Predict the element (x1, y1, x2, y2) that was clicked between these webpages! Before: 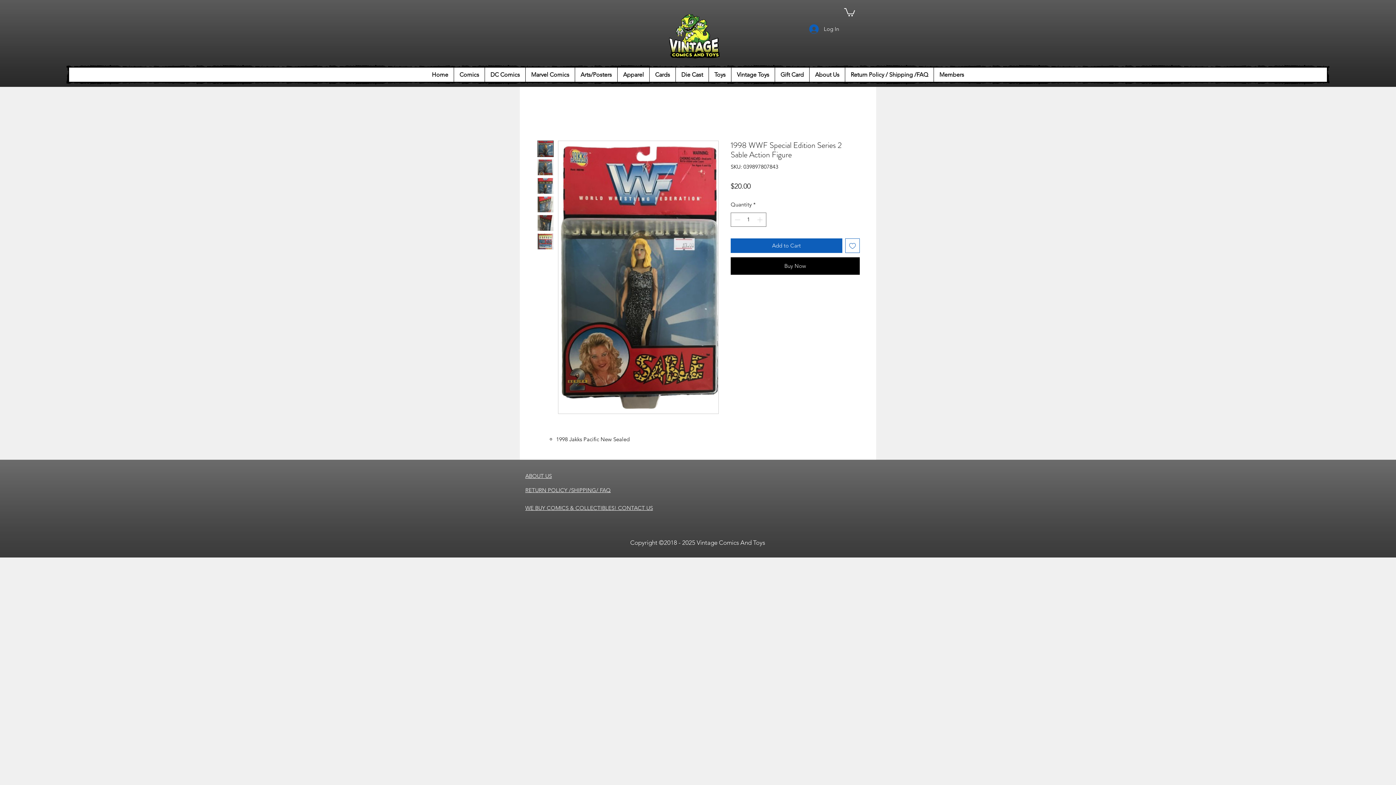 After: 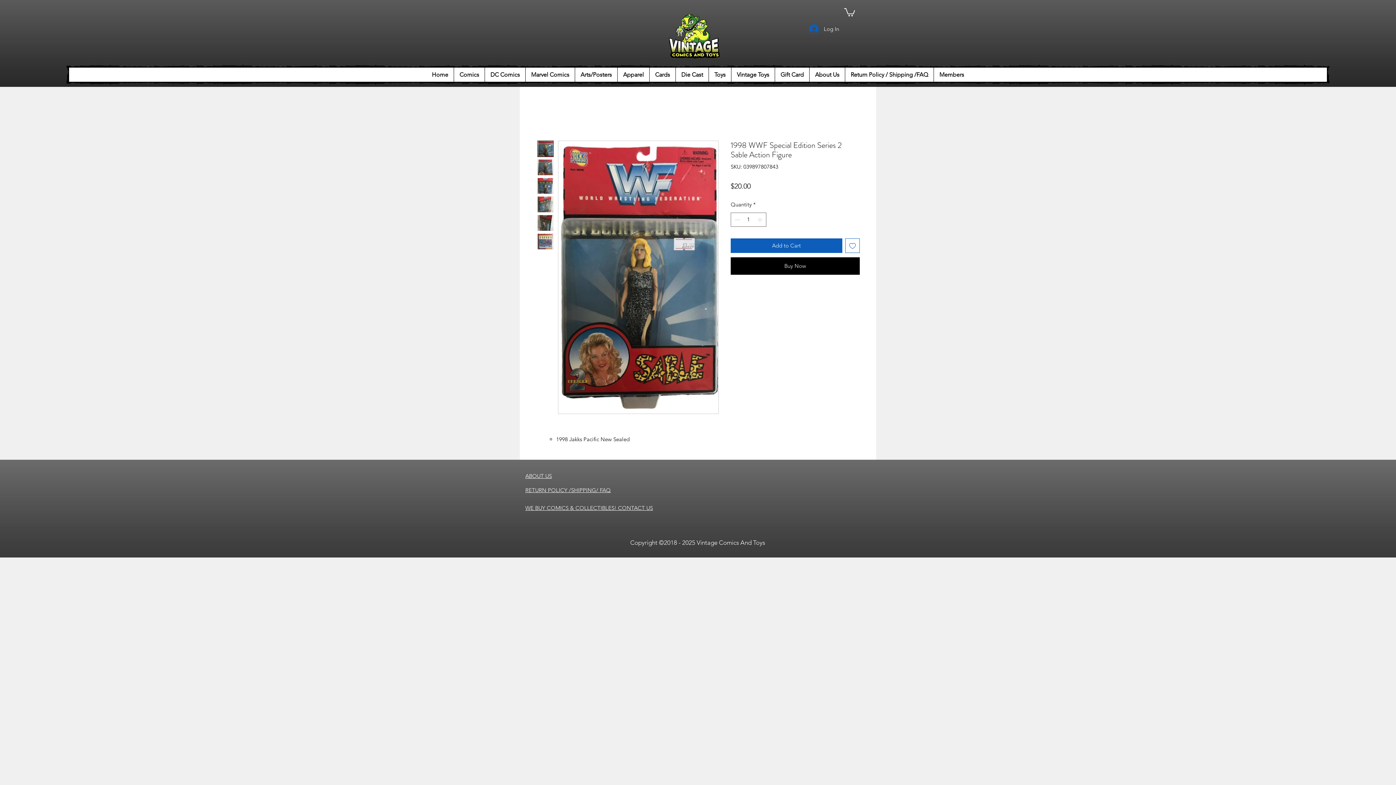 Action: label: Marvel Comics bbox: (525, 67, 574, 81)